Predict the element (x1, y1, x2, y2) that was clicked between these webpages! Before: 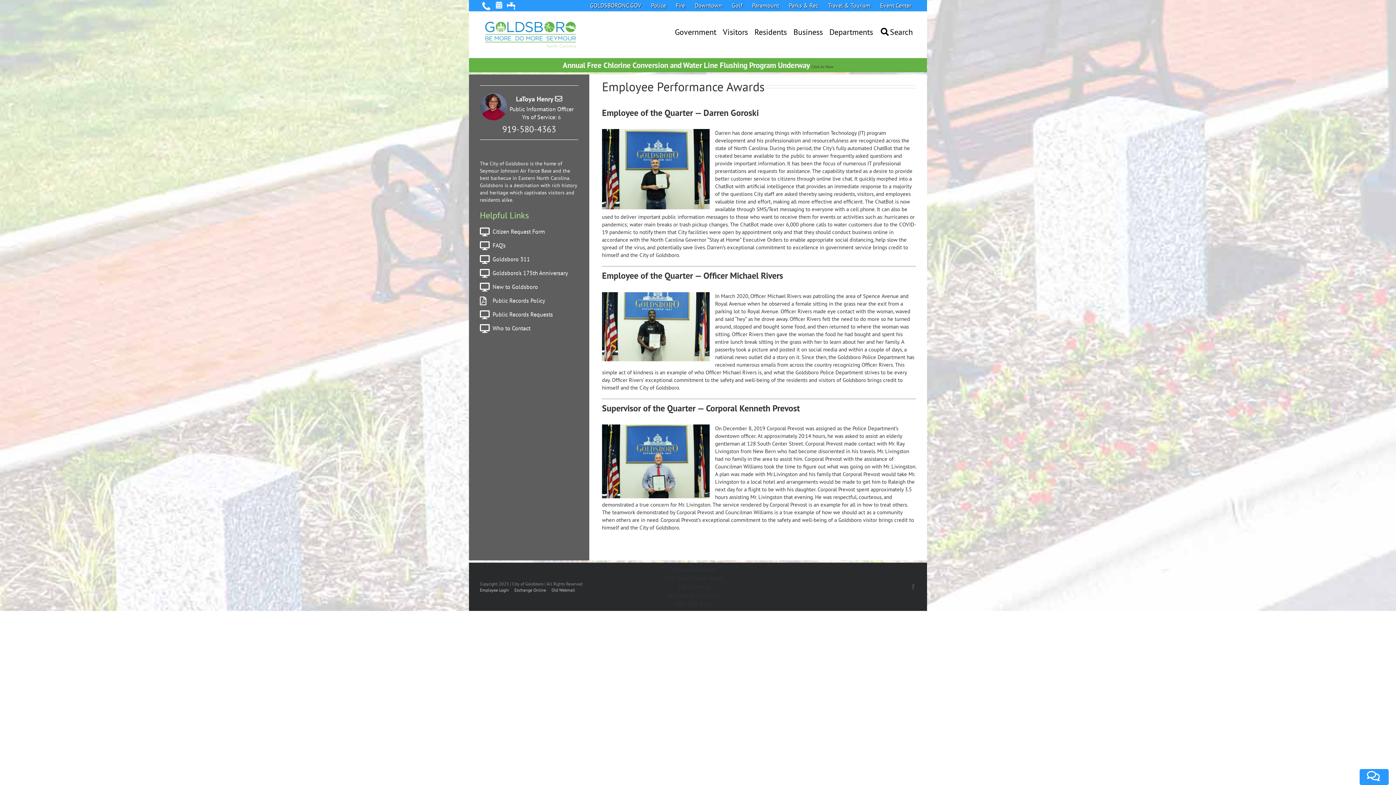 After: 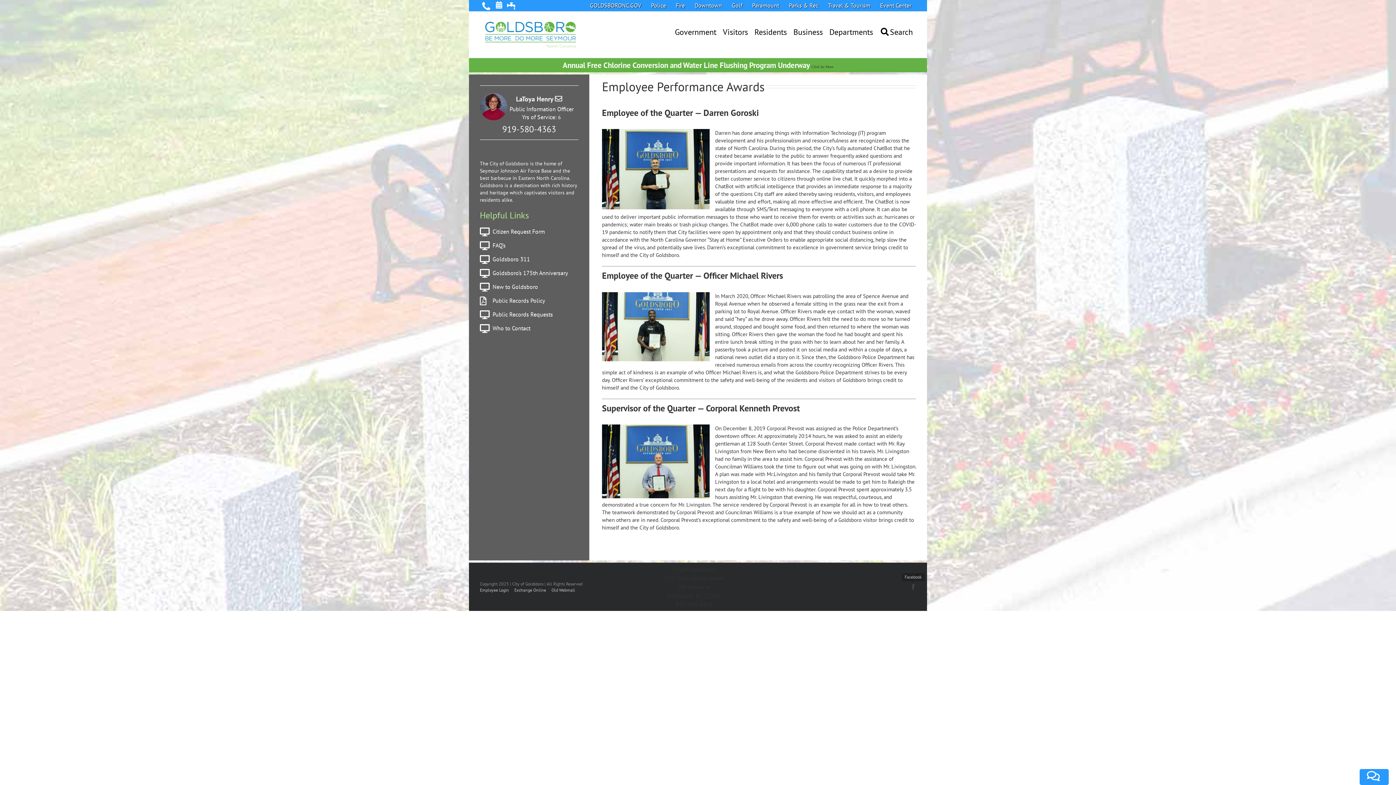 Action: bbox: (910, 584, 916, 590) label: Facebook